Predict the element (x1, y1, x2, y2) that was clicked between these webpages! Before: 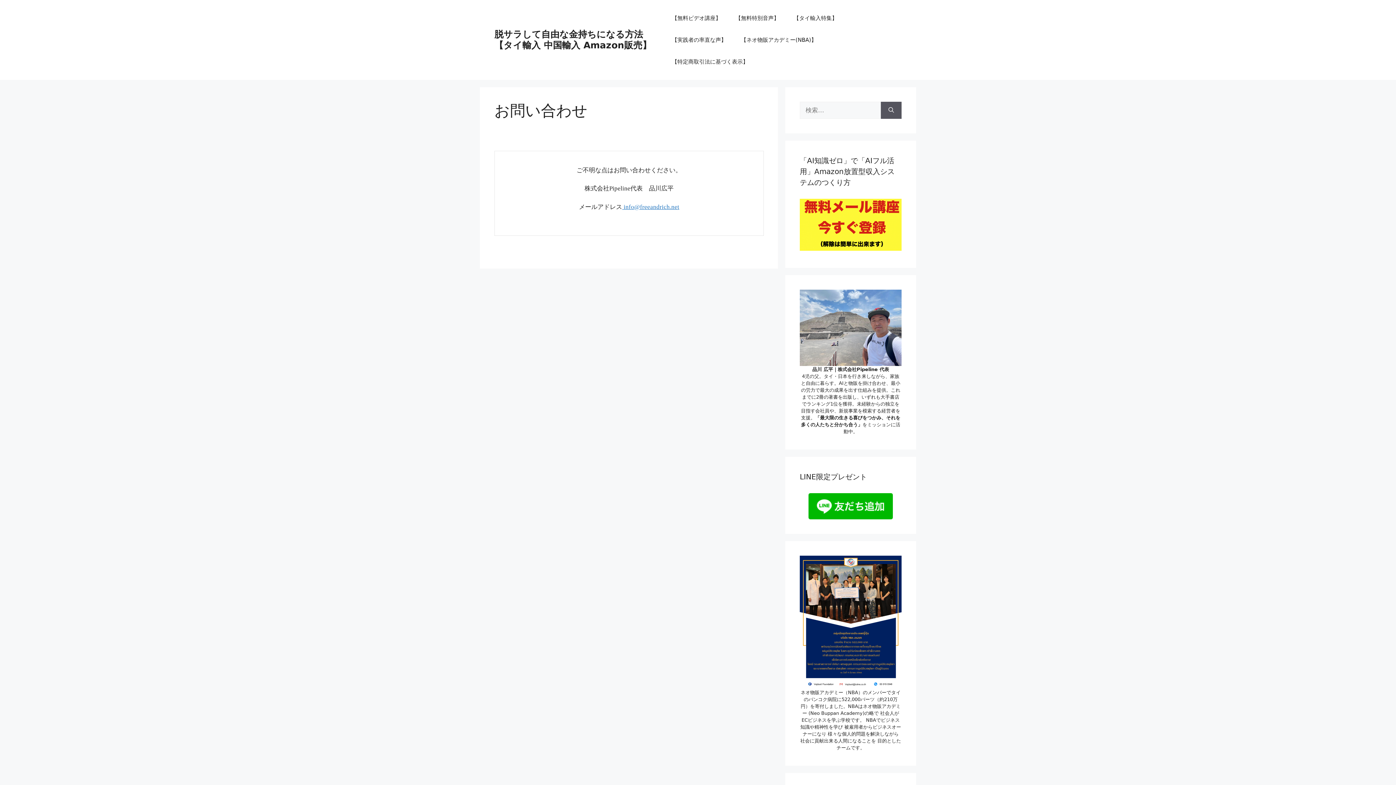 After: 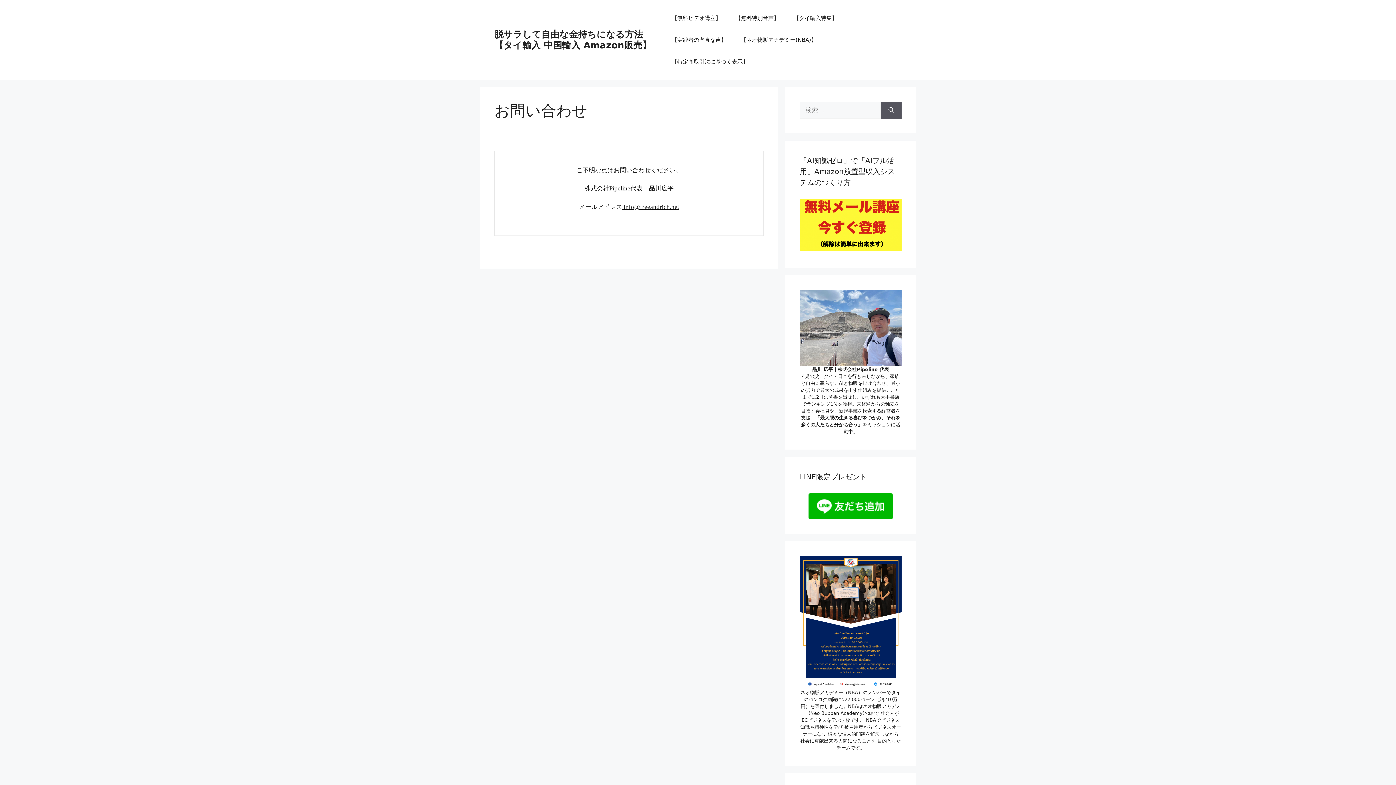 Action: bbox: (622, 203, 679, 210) label:  info@freeandrich.net